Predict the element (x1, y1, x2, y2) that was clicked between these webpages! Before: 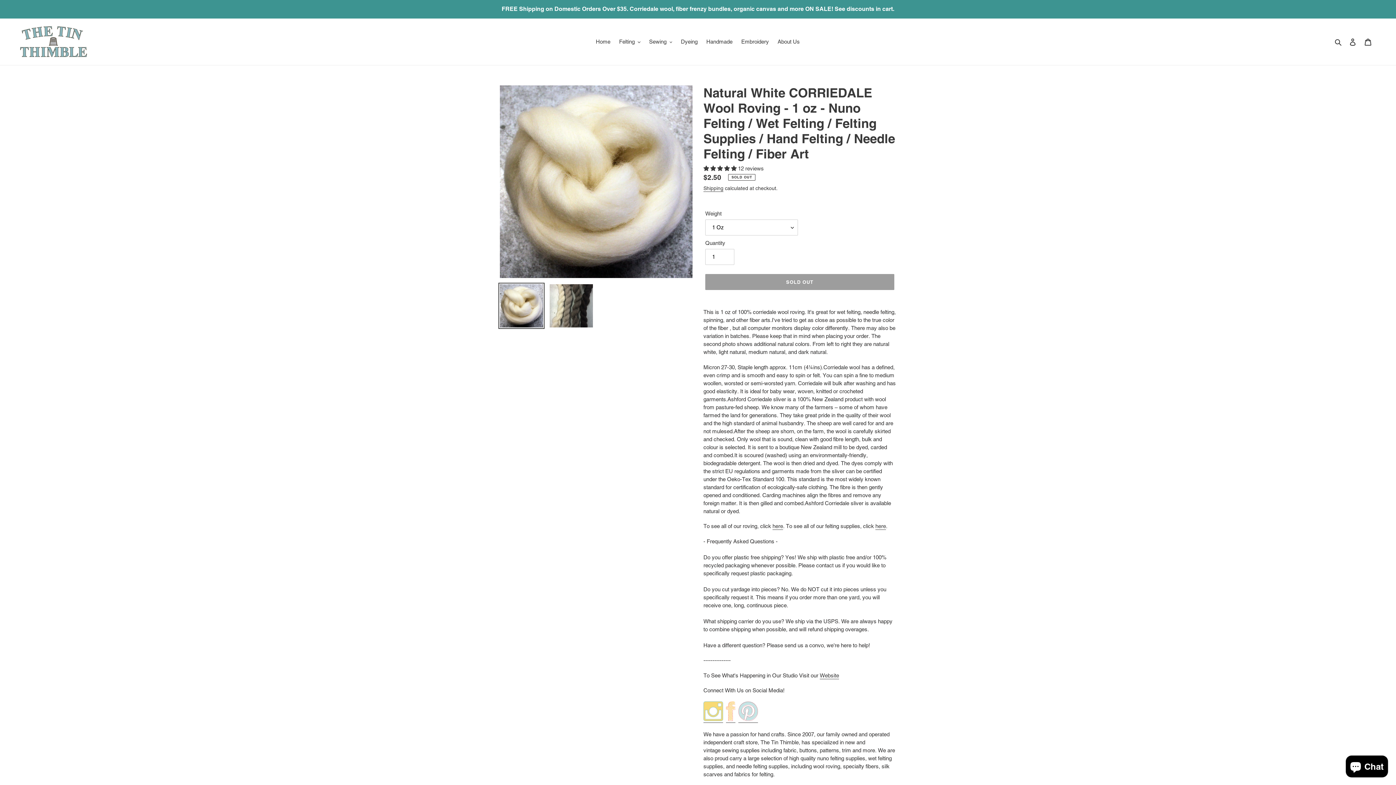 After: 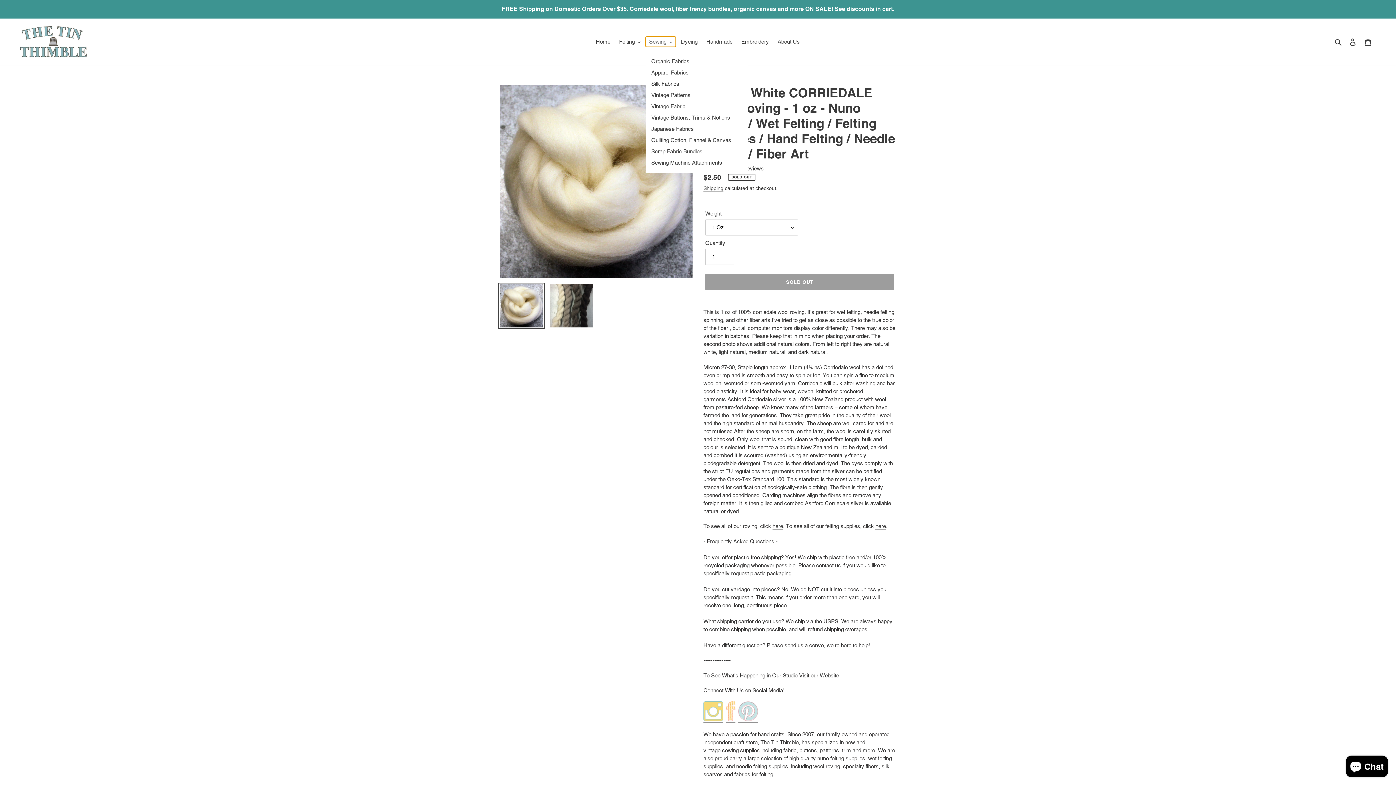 Action: label: Sewing bbox: (645, 36, 676, 46)